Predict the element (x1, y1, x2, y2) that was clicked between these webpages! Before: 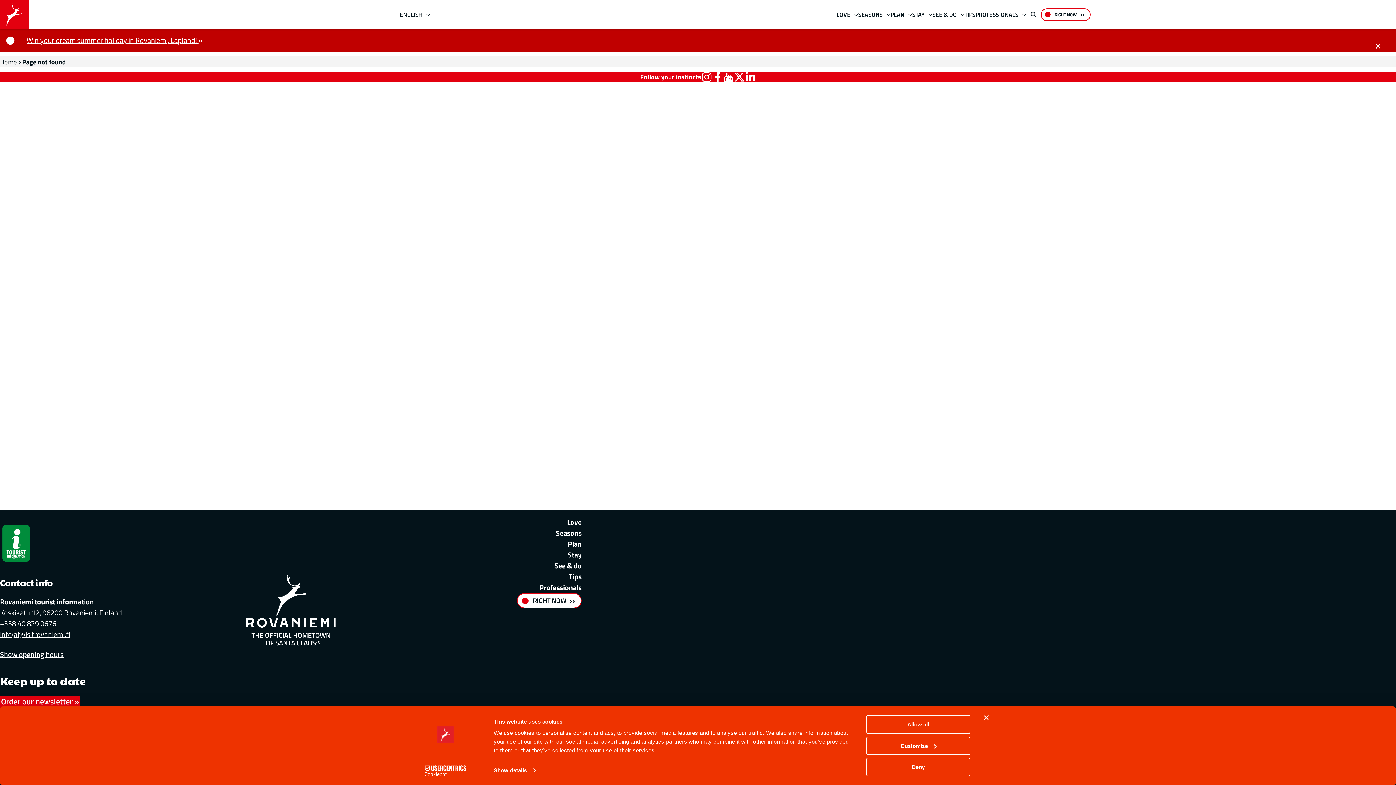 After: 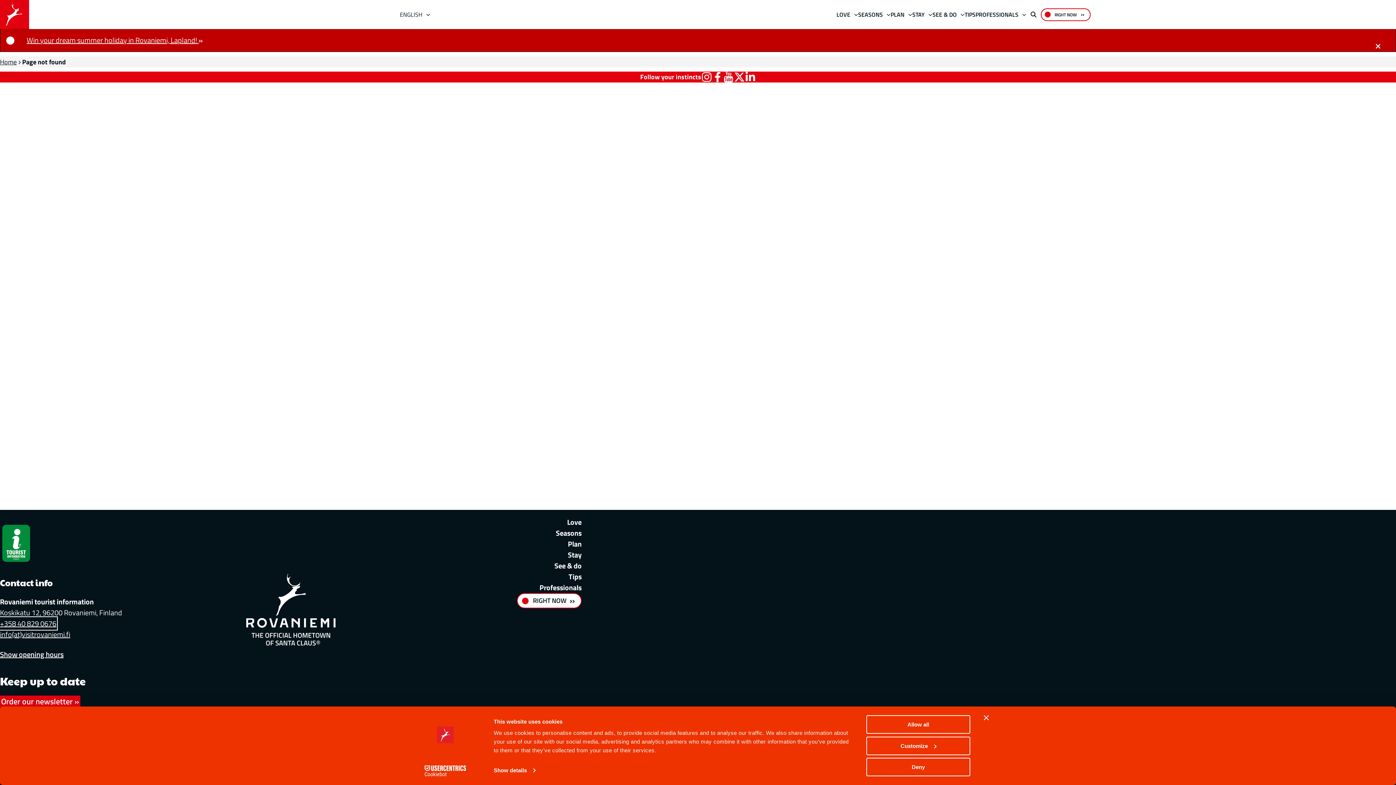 Action: bbox: (0, 618, 56, 629) label: +358 40 829 0676